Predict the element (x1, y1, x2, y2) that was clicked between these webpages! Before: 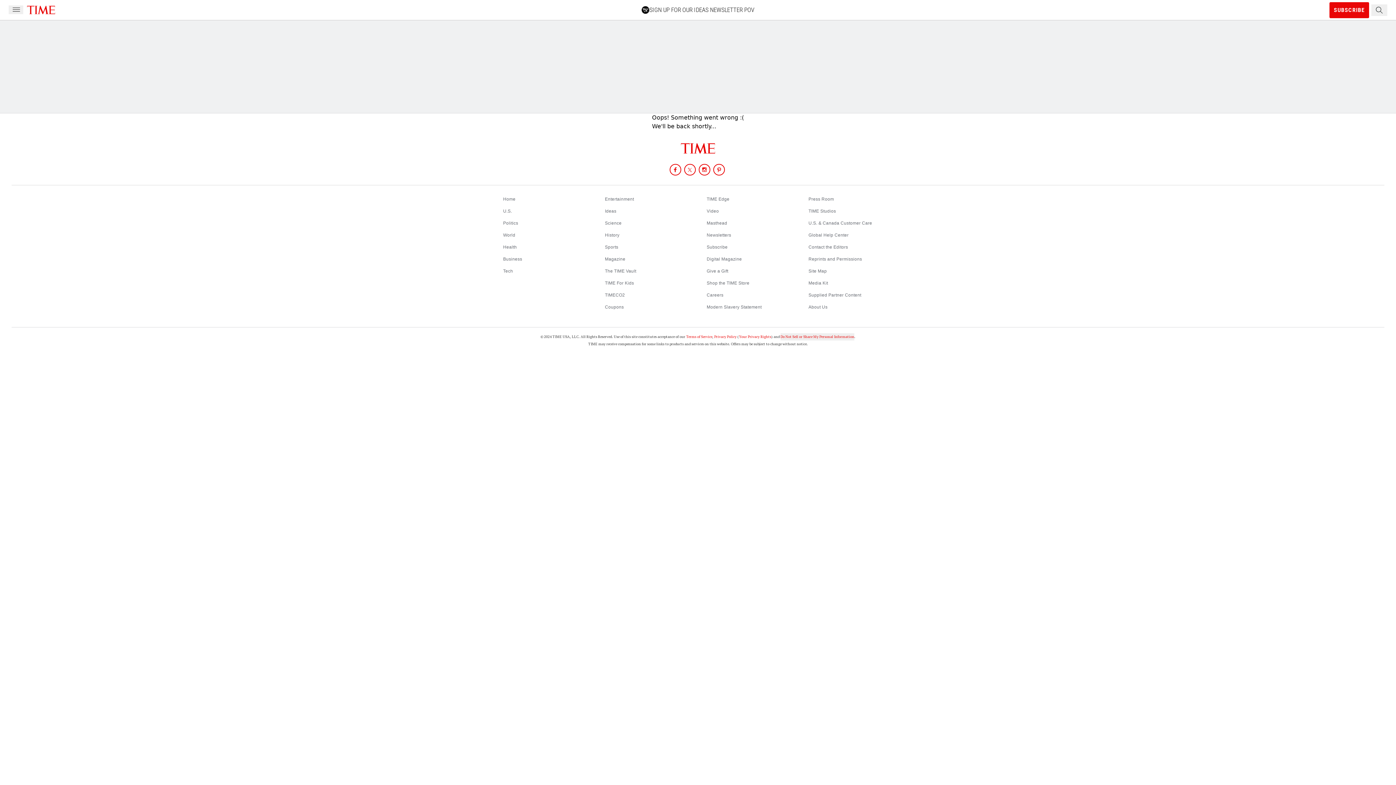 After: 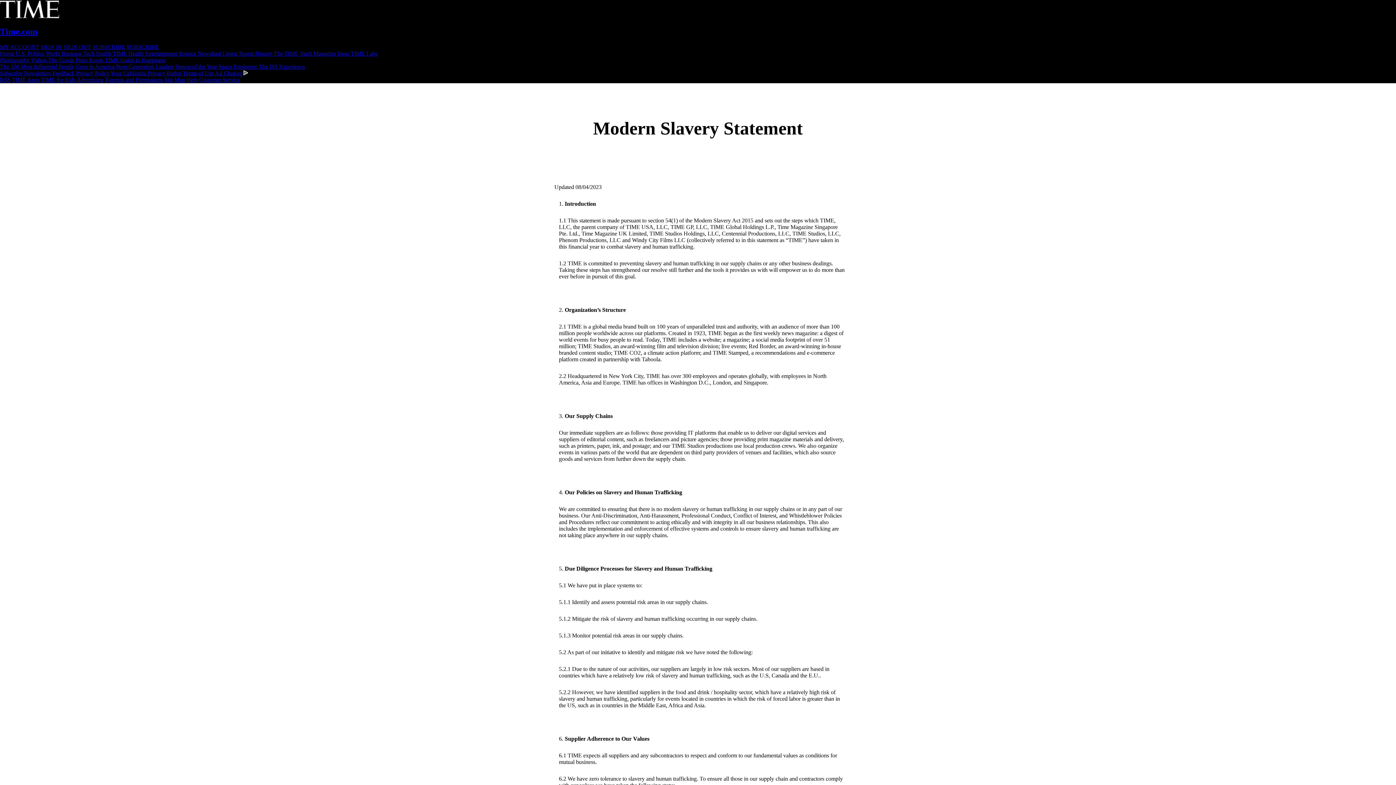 Action: bbox: (706, 304, 761, 309) label: Modern Slavery Statement